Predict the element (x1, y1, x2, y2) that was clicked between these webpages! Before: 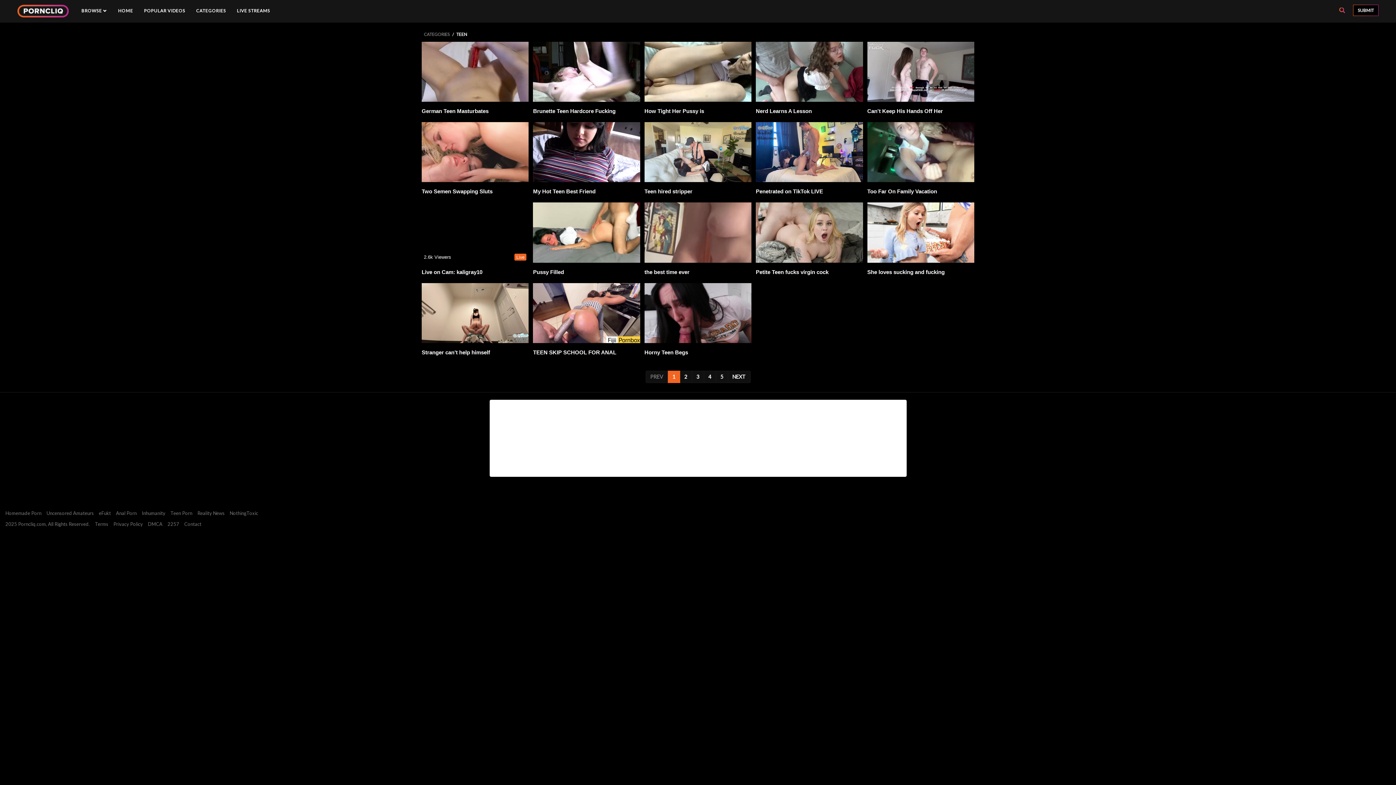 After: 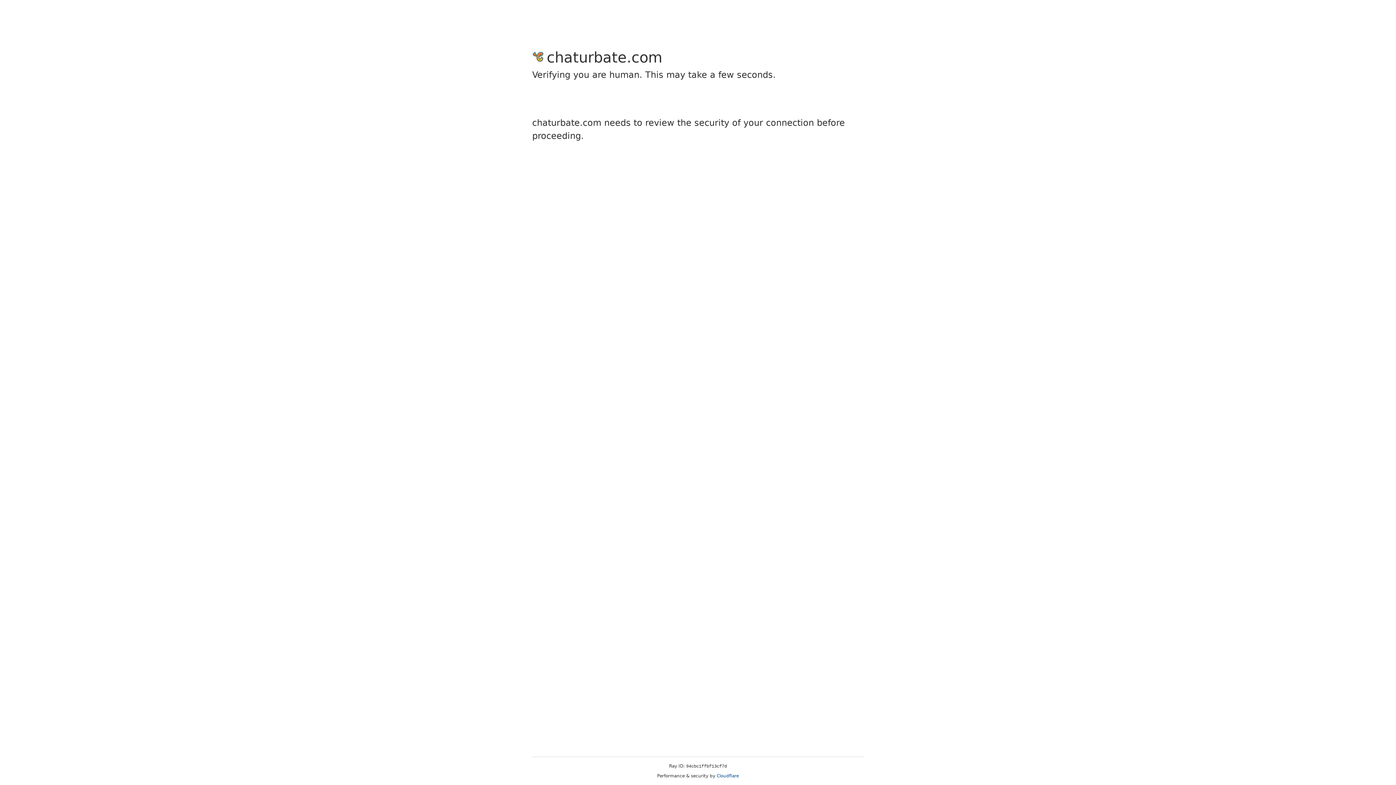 Action: bbox: (184, 521, 201, 527) label: Contact